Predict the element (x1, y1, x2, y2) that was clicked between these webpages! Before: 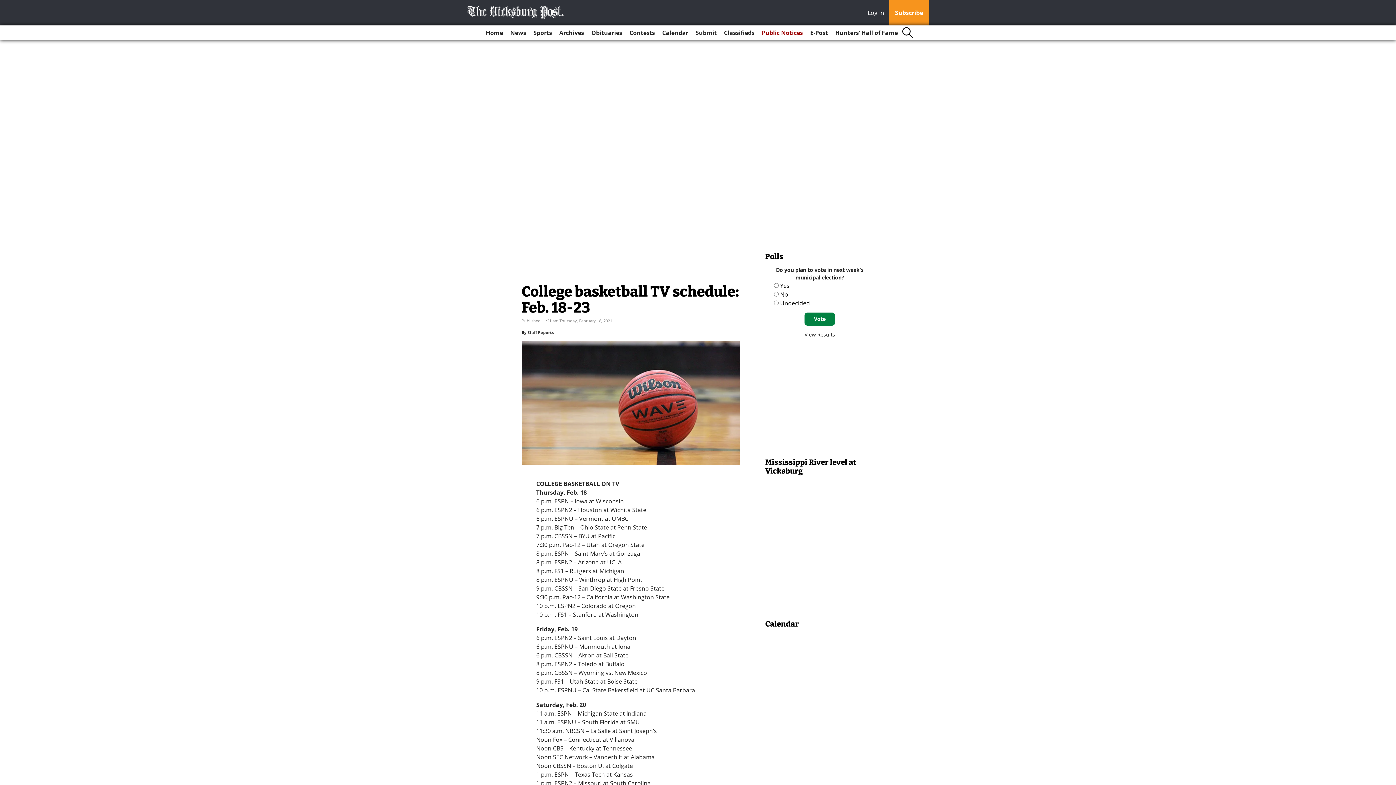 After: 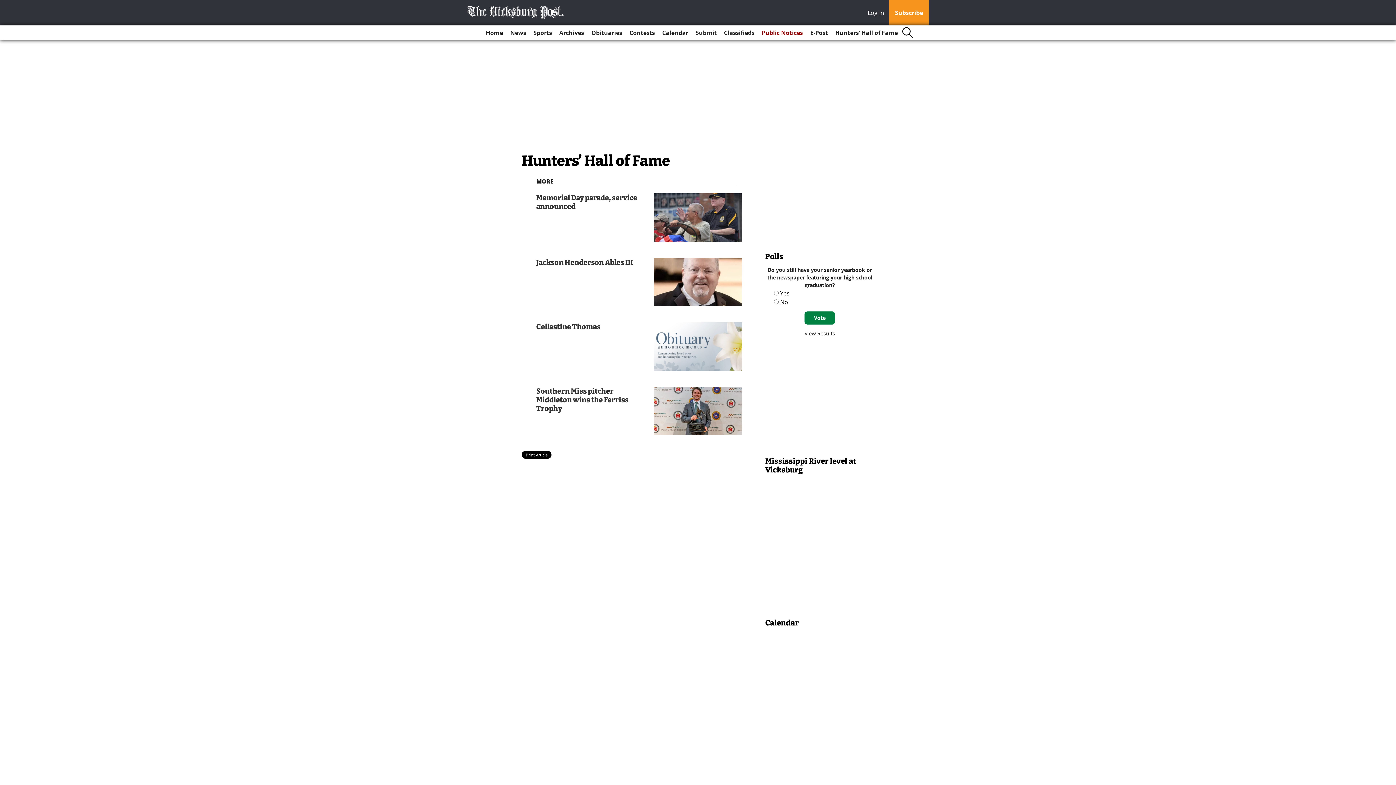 Action: bbox: (832, 25, 900, 40) label: Hunters’ Hall of Fame